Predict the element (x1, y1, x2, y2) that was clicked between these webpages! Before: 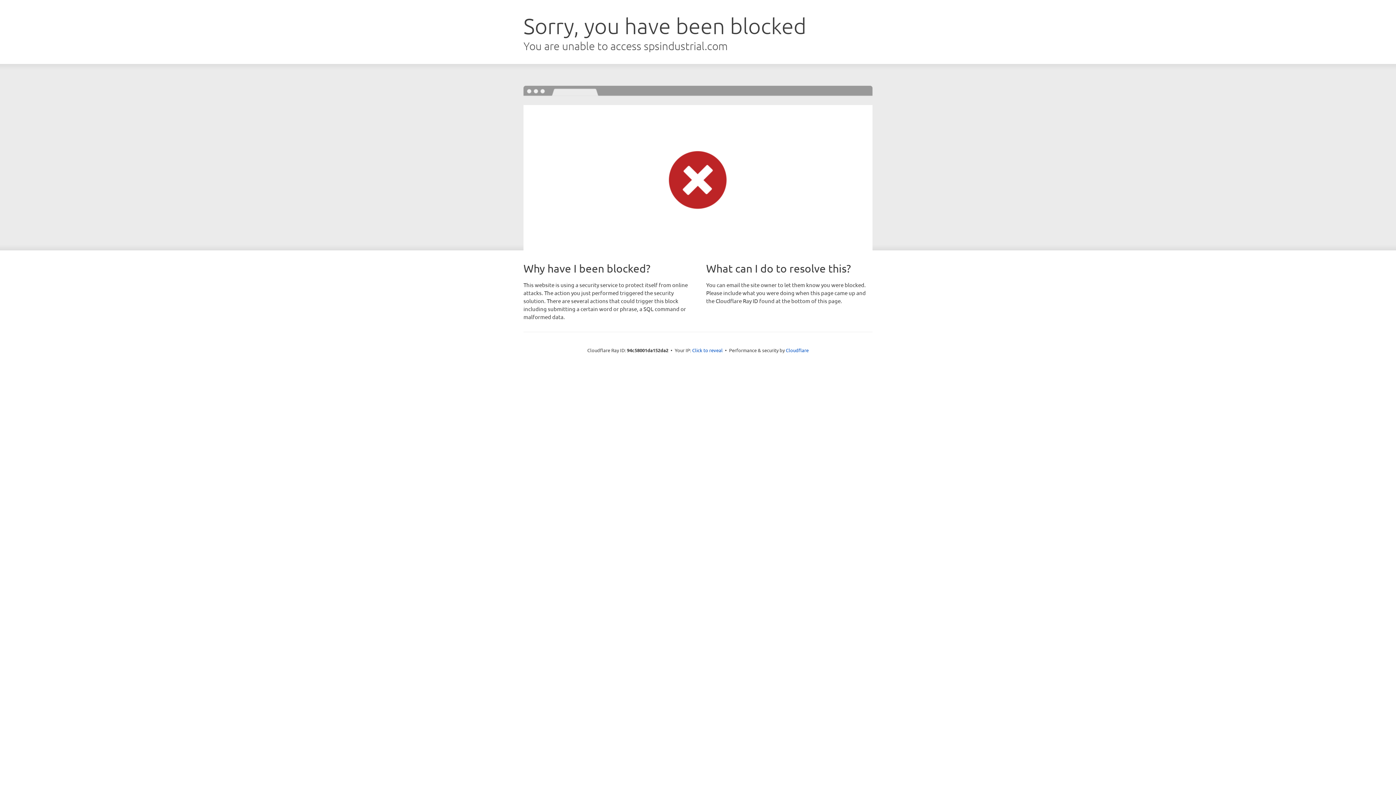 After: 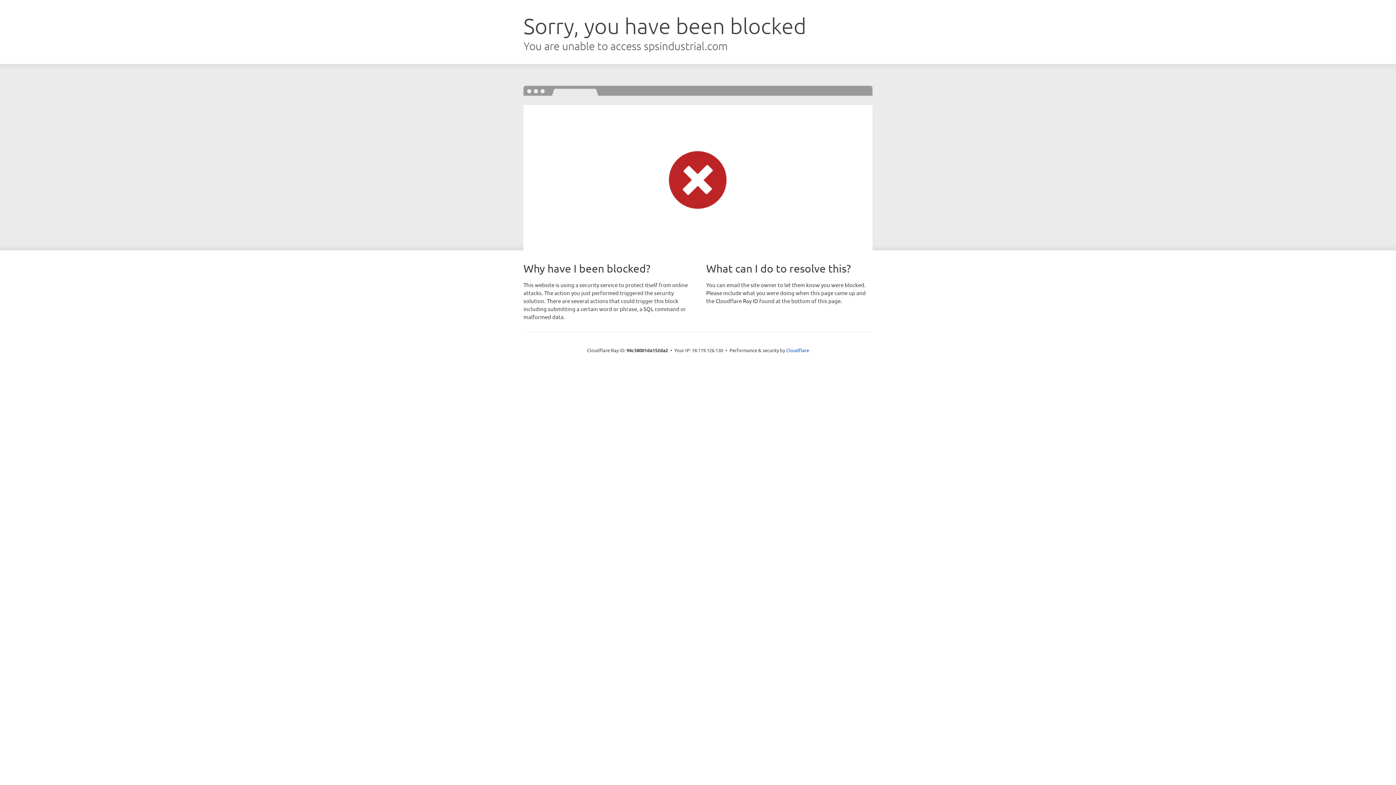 Action: bbox: (692, 346, 722, 353) label: Click to reveal